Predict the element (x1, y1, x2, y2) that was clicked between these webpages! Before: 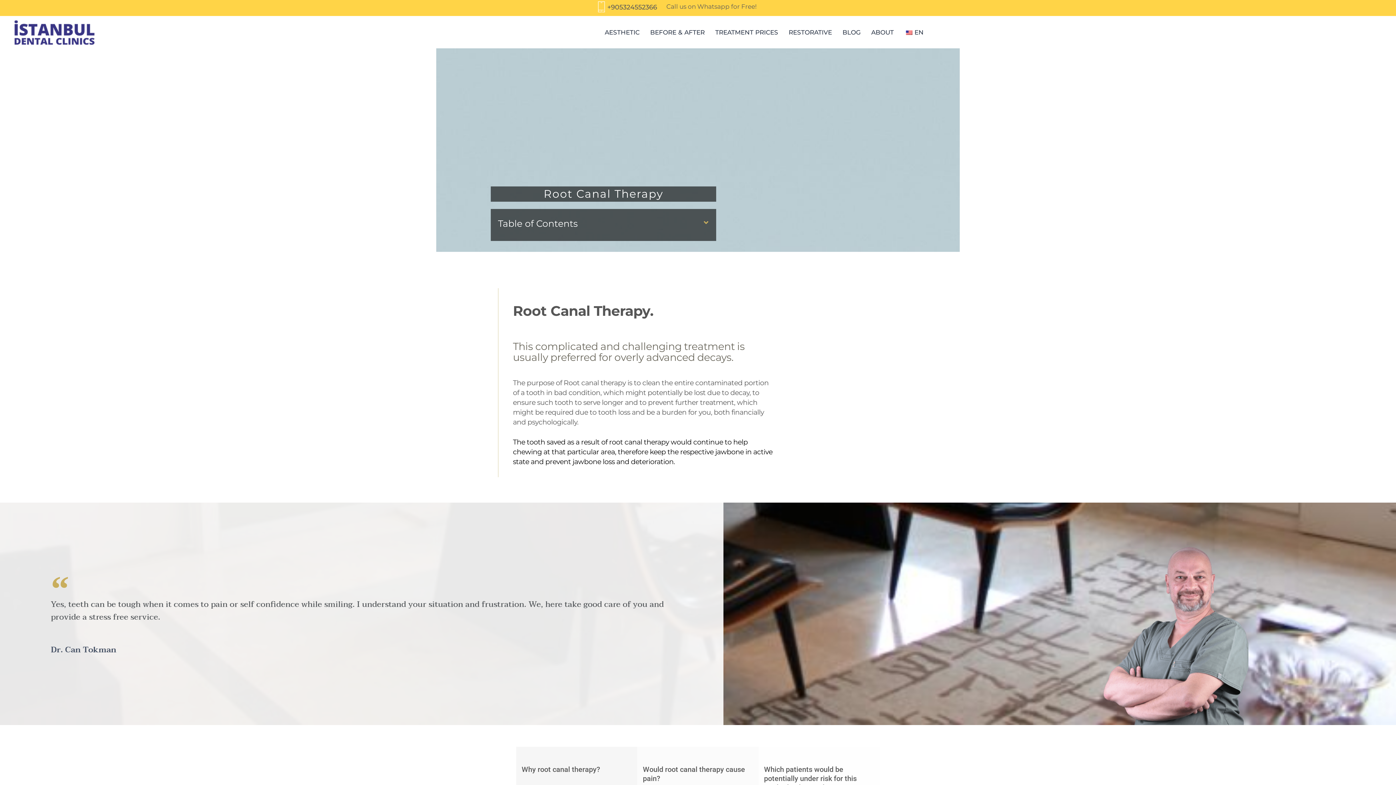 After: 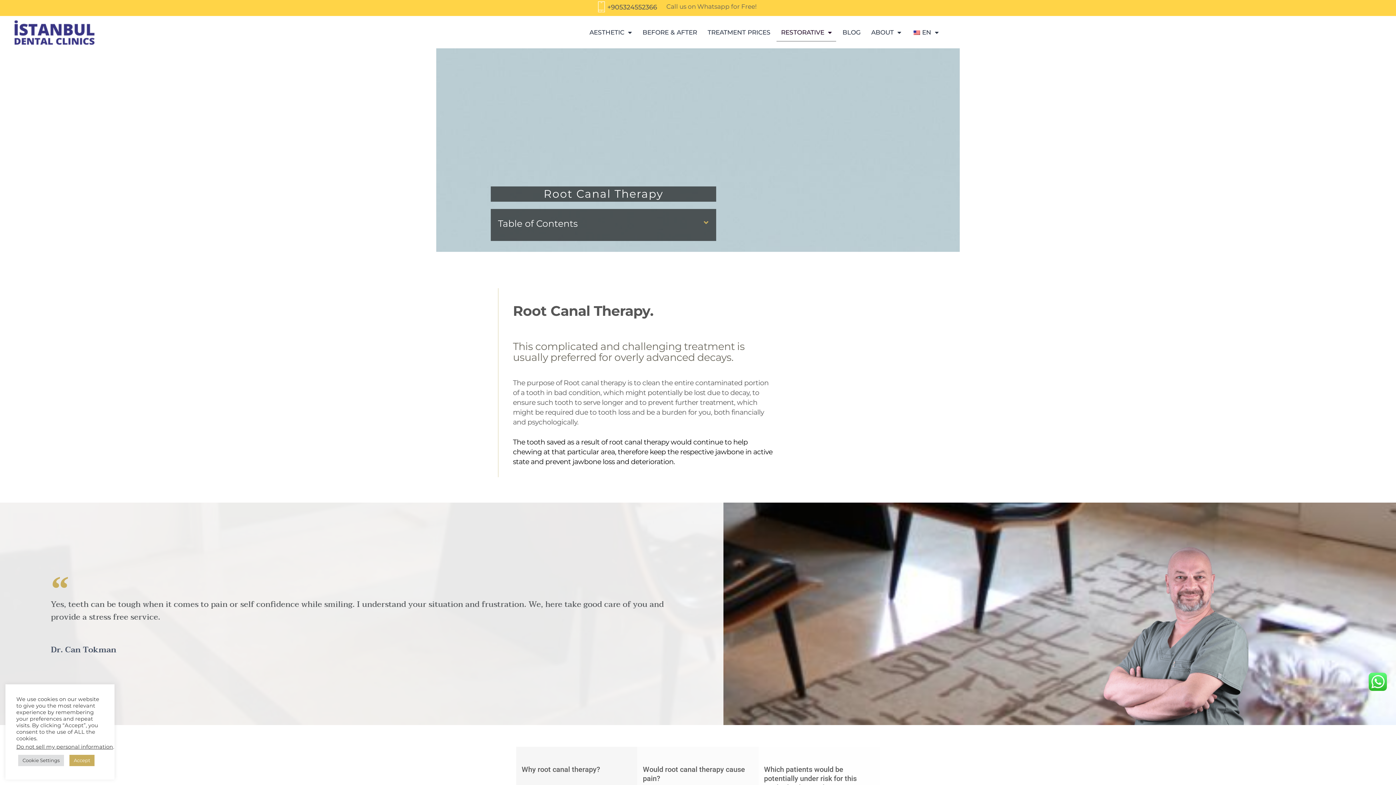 Action: label: RESTORATIVE bbox: (784, 23, 836, 41)